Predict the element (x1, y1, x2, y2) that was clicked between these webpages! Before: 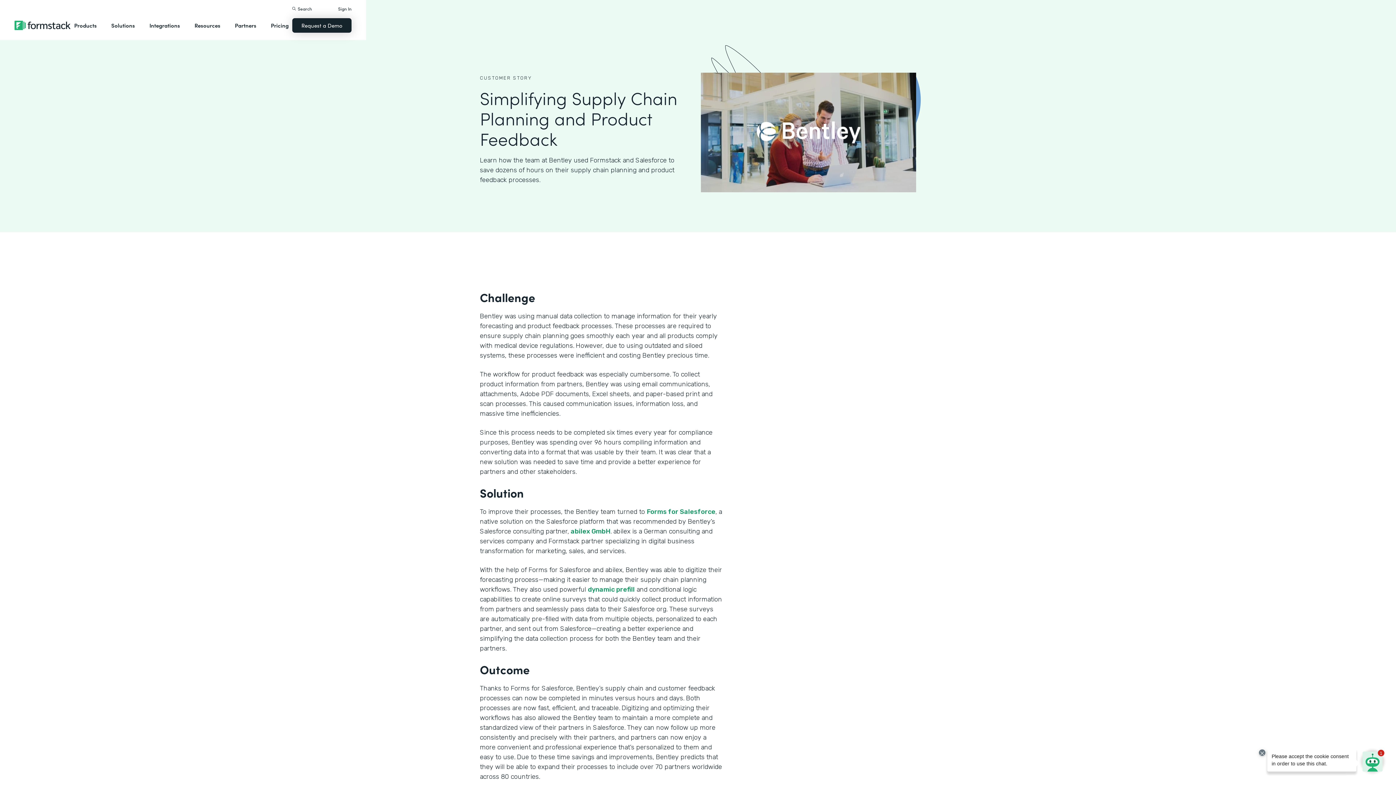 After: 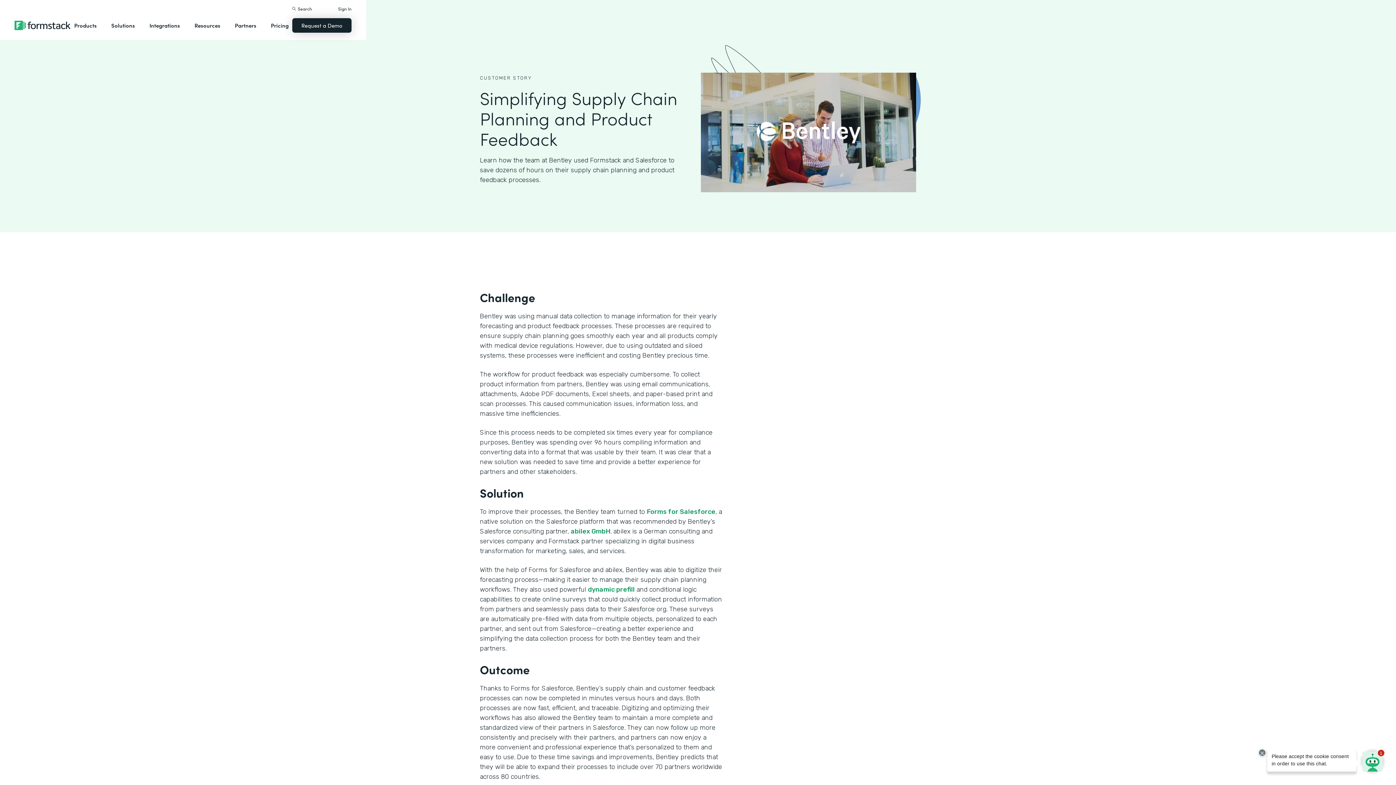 Action: label: Visit Their Site bbox: (864, 286, 905, 295)